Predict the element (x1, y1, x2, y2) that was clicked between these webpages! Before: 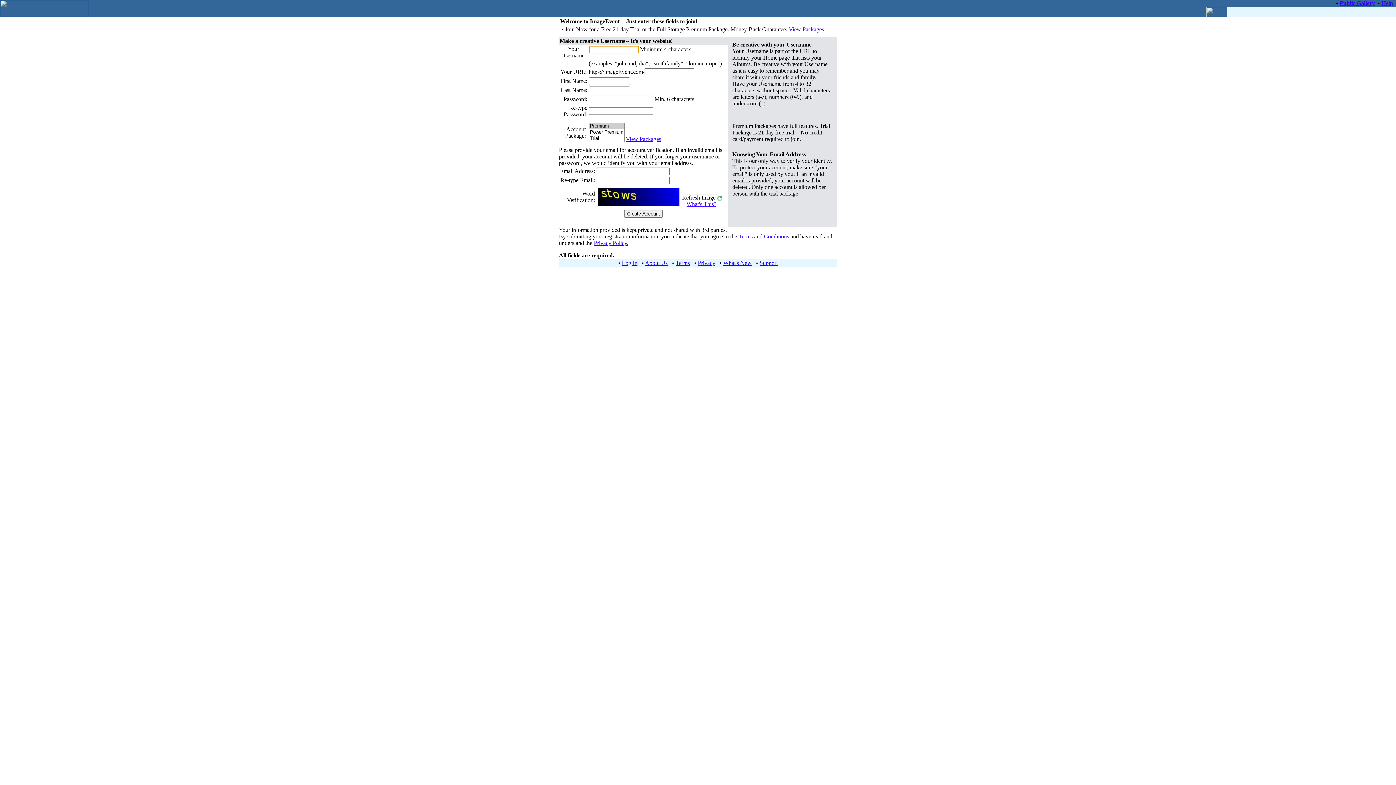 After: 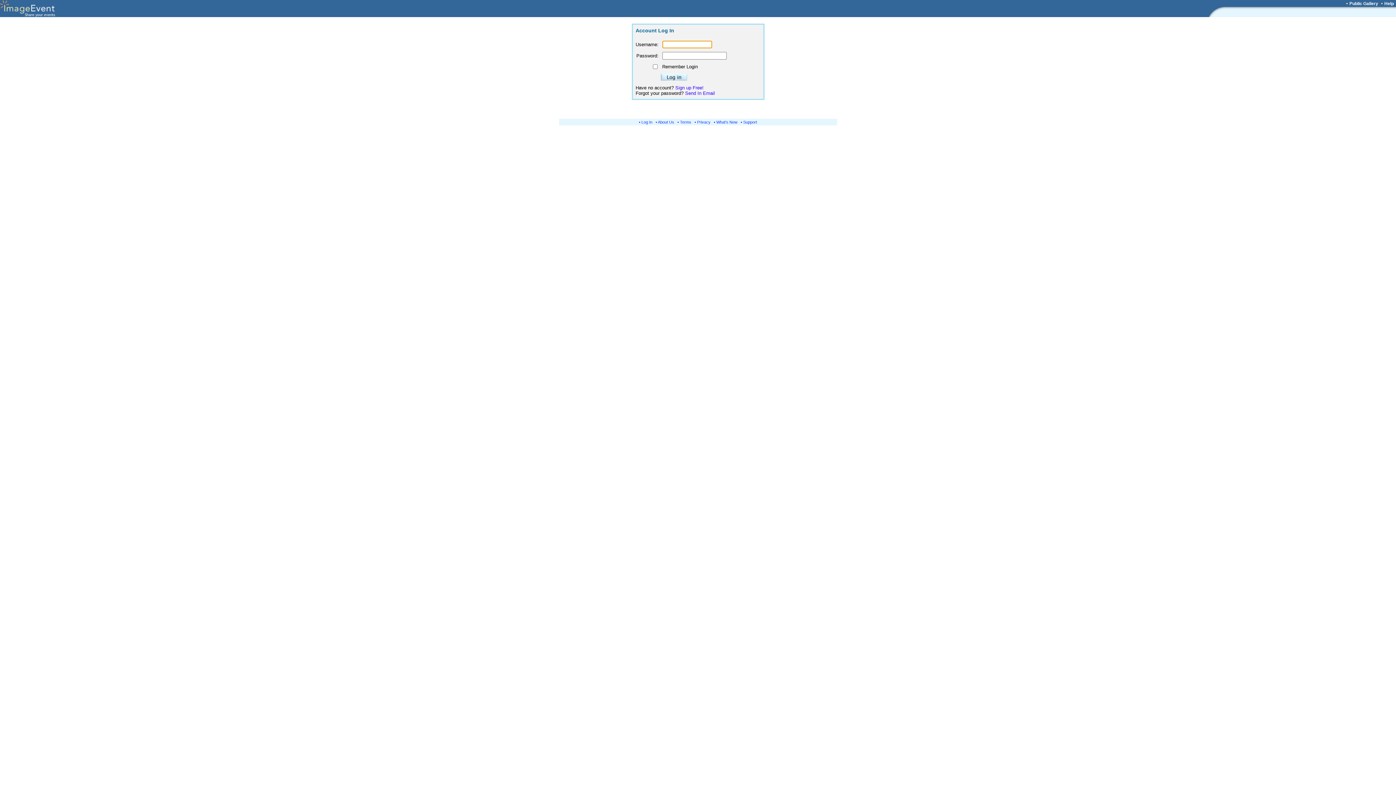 Action: bbox: (622, 260, 637, 266) label: Log In